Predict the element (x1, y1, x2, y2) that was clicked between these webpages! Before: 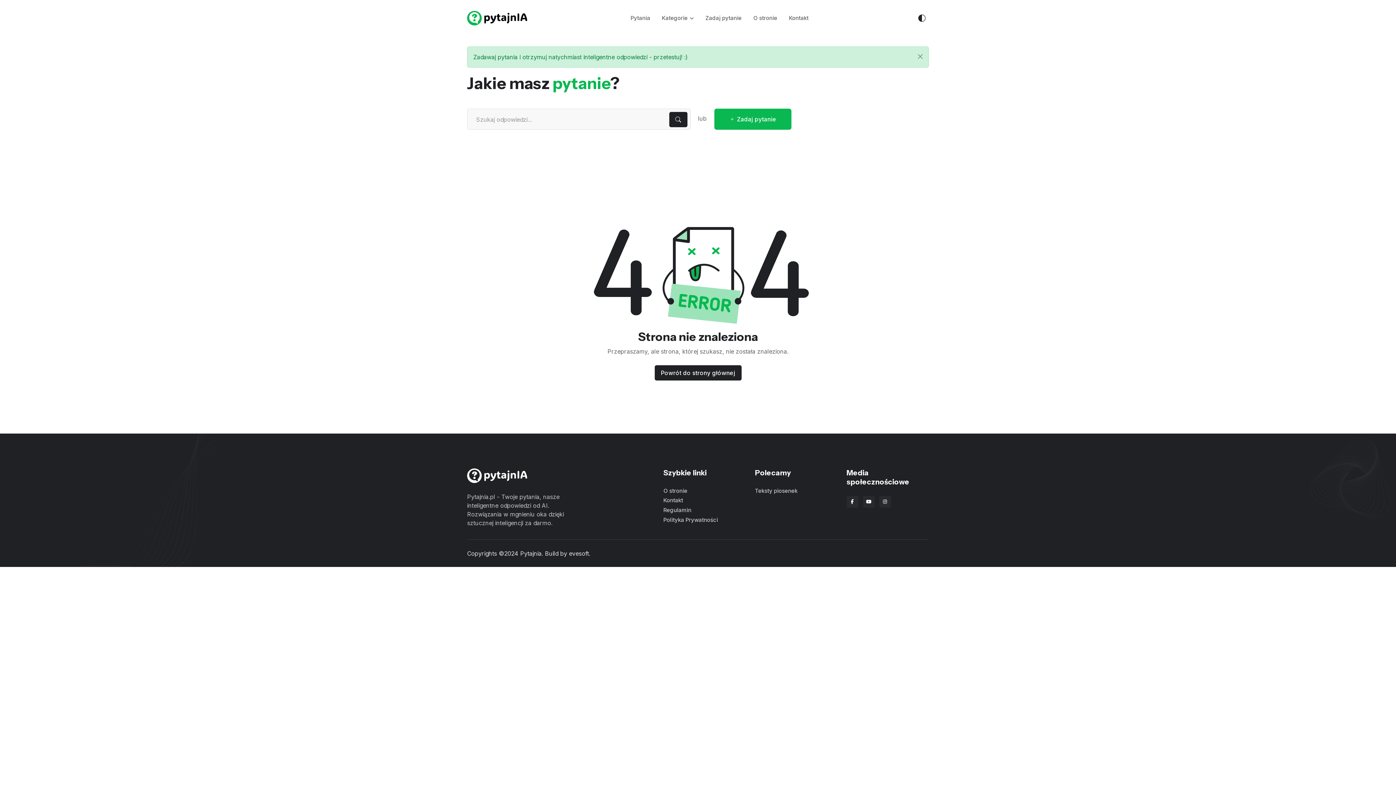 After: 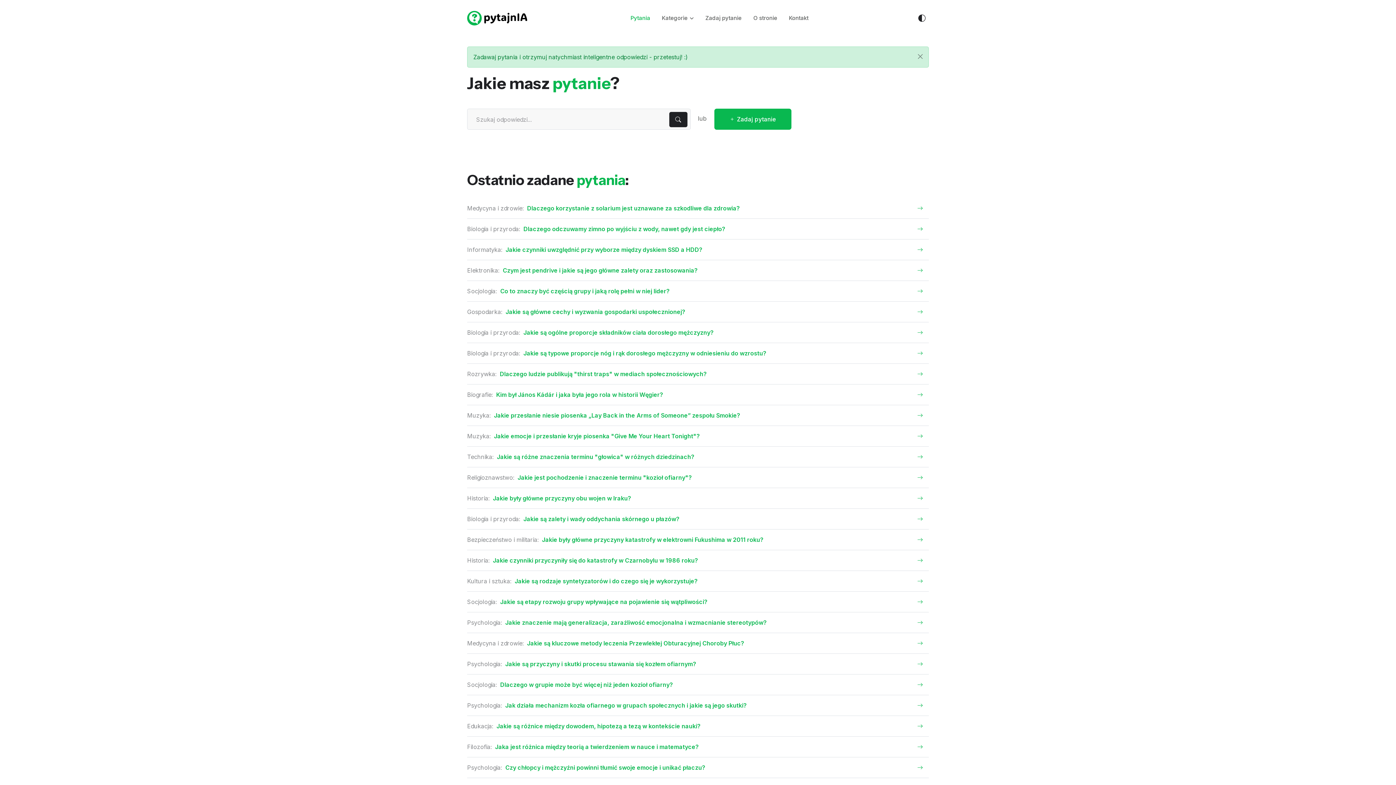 Action: bbox: (467, 0, 527, 36)